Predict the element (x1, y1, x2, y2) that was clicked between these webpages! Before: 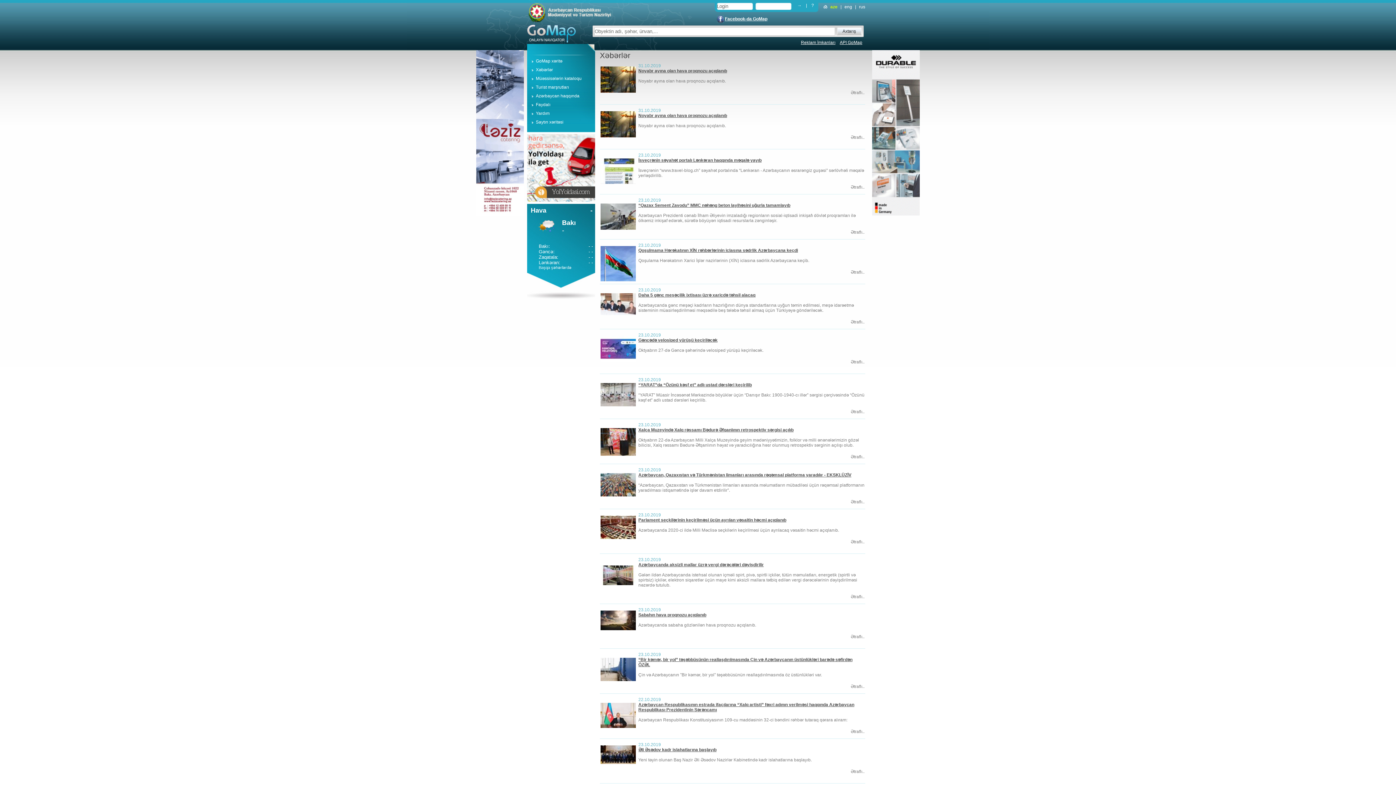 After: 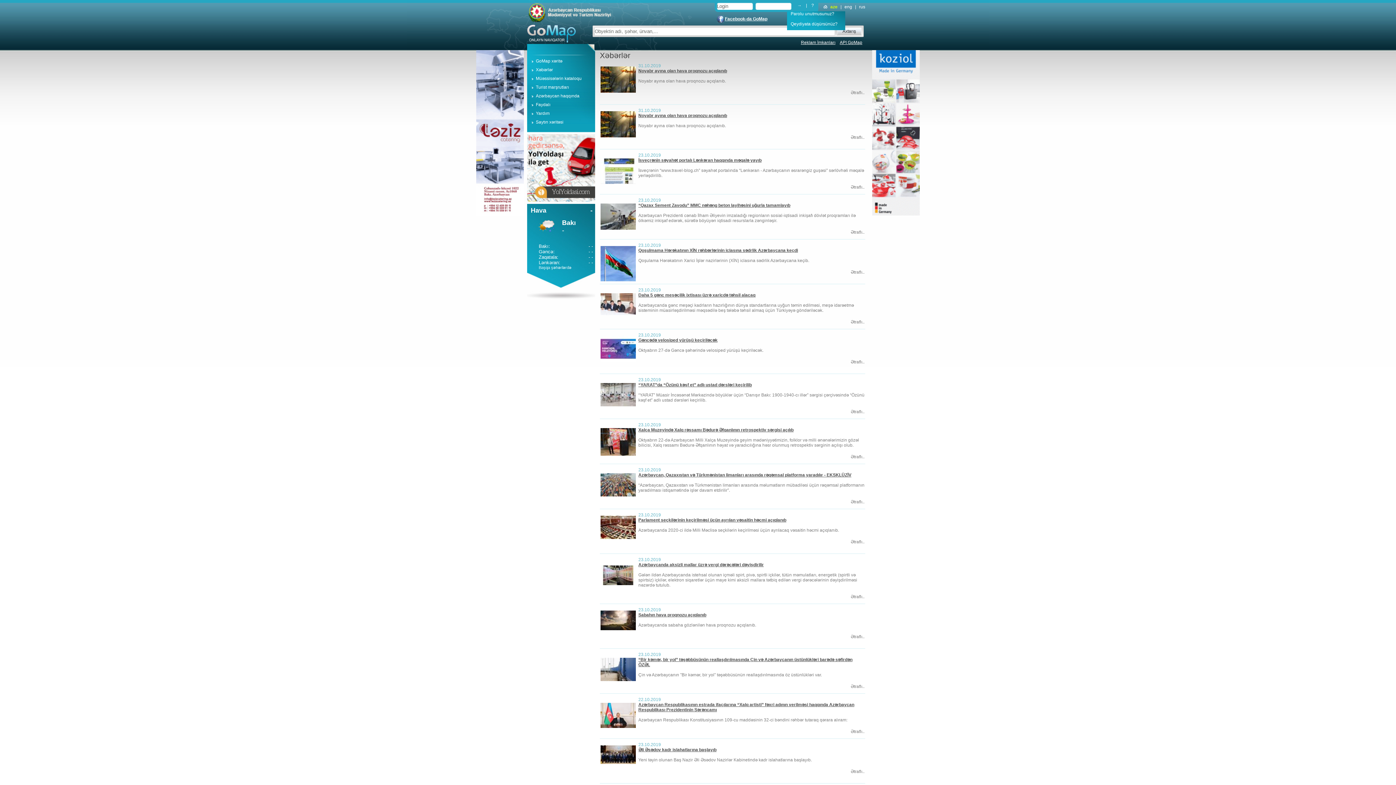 Action: label: ? bbox: (811, 2, 814, 8)